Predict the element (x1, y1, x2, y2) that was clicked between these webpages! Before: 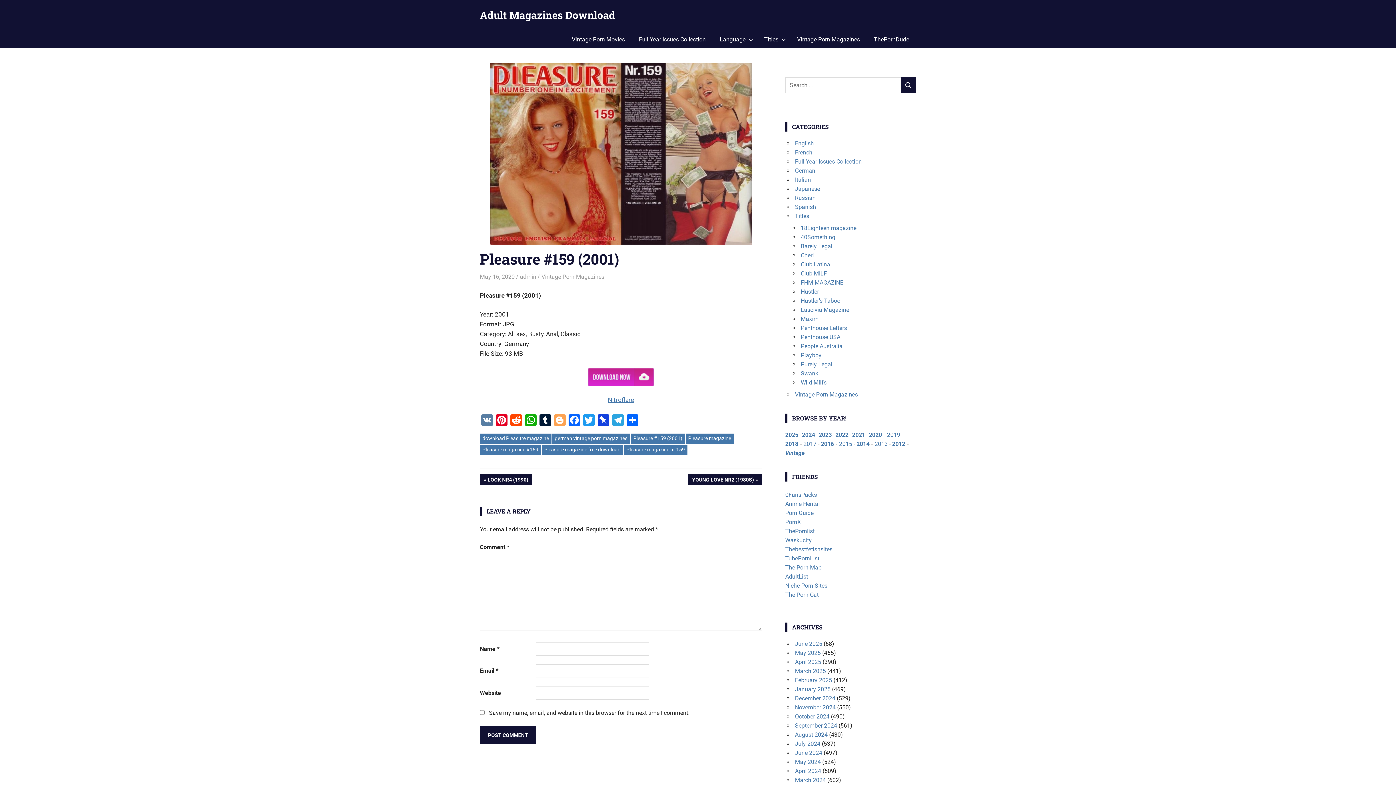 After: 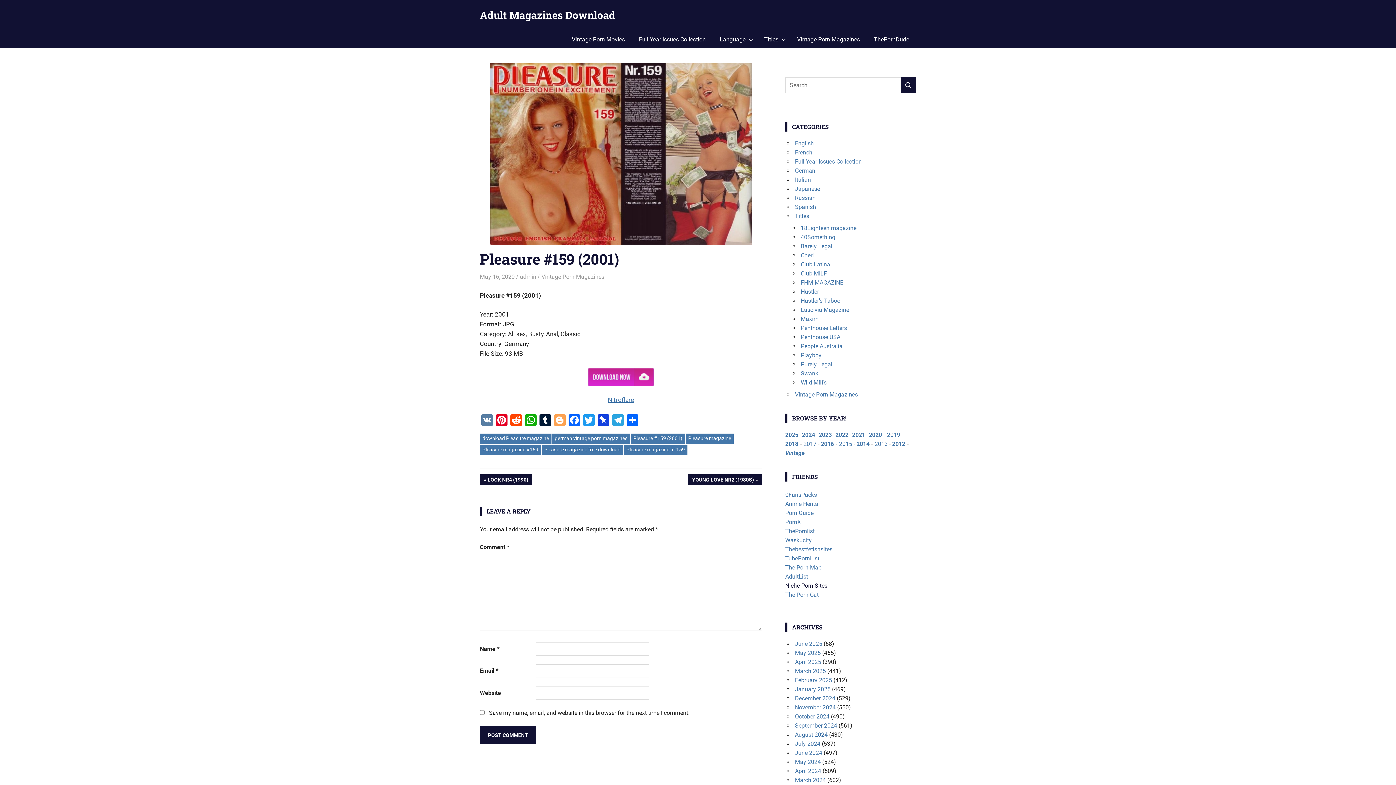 Action: bbox: (785, 582, 827, 589) label: Niche Porn Sites